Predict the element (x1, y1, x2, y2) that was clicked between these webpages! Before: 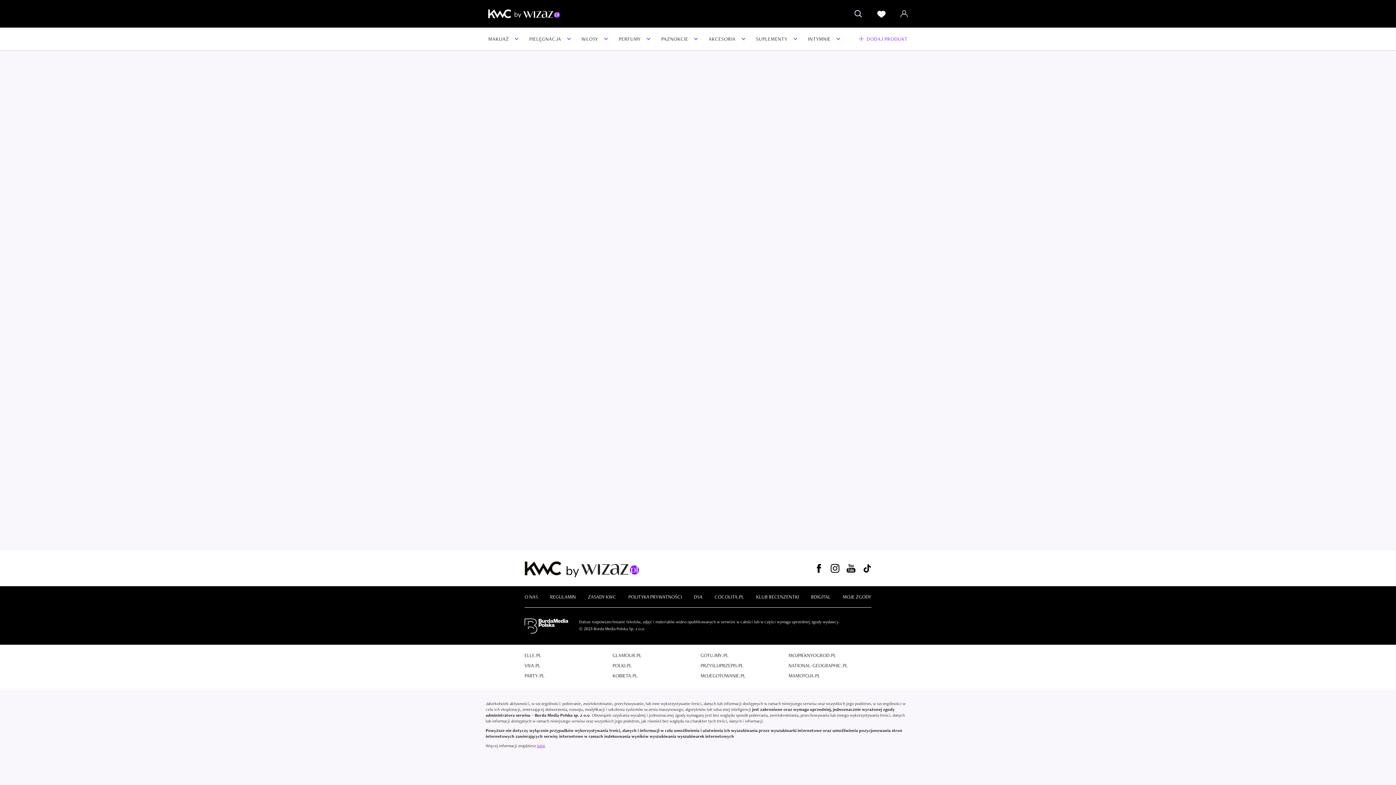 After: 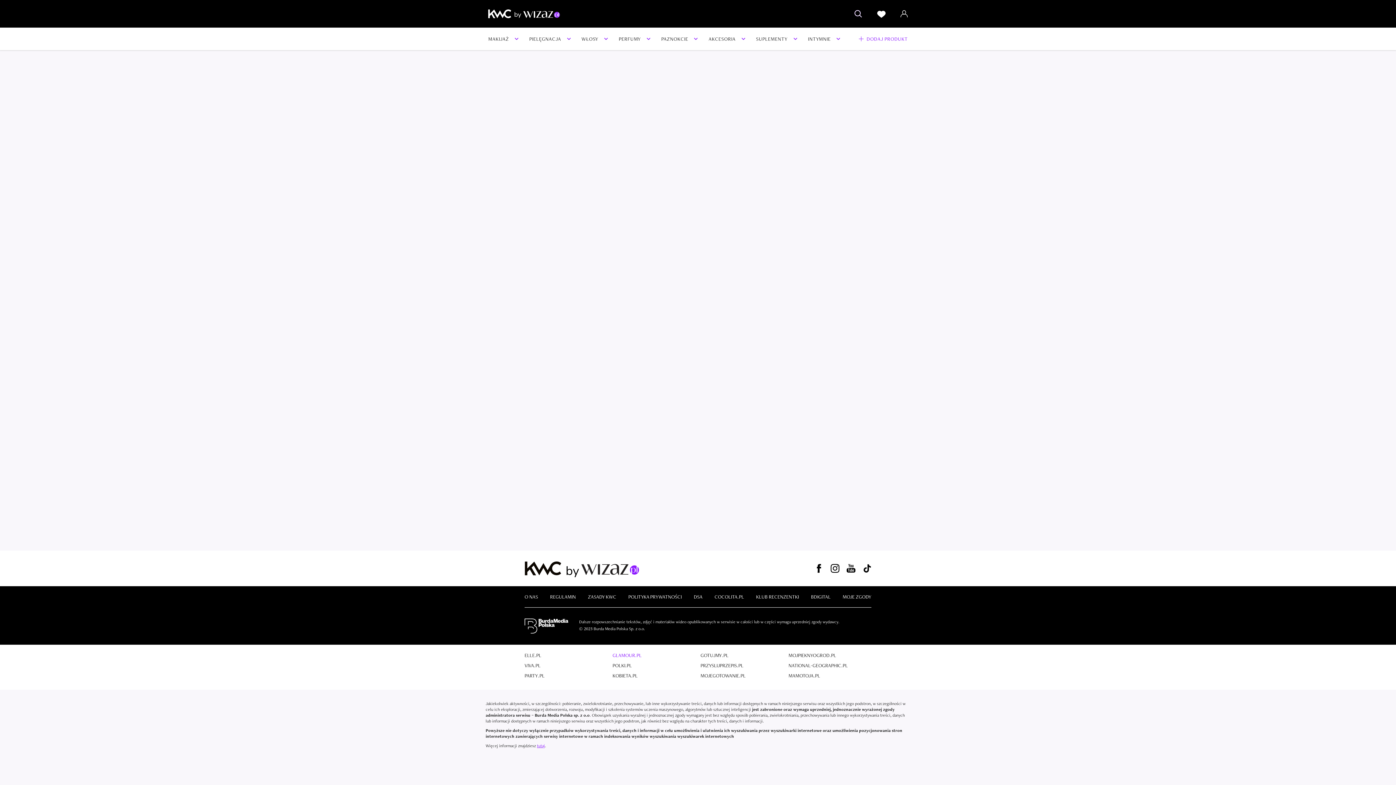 Action: label: GLAMOUR.PL bbox: (612, 652, 641, 658)